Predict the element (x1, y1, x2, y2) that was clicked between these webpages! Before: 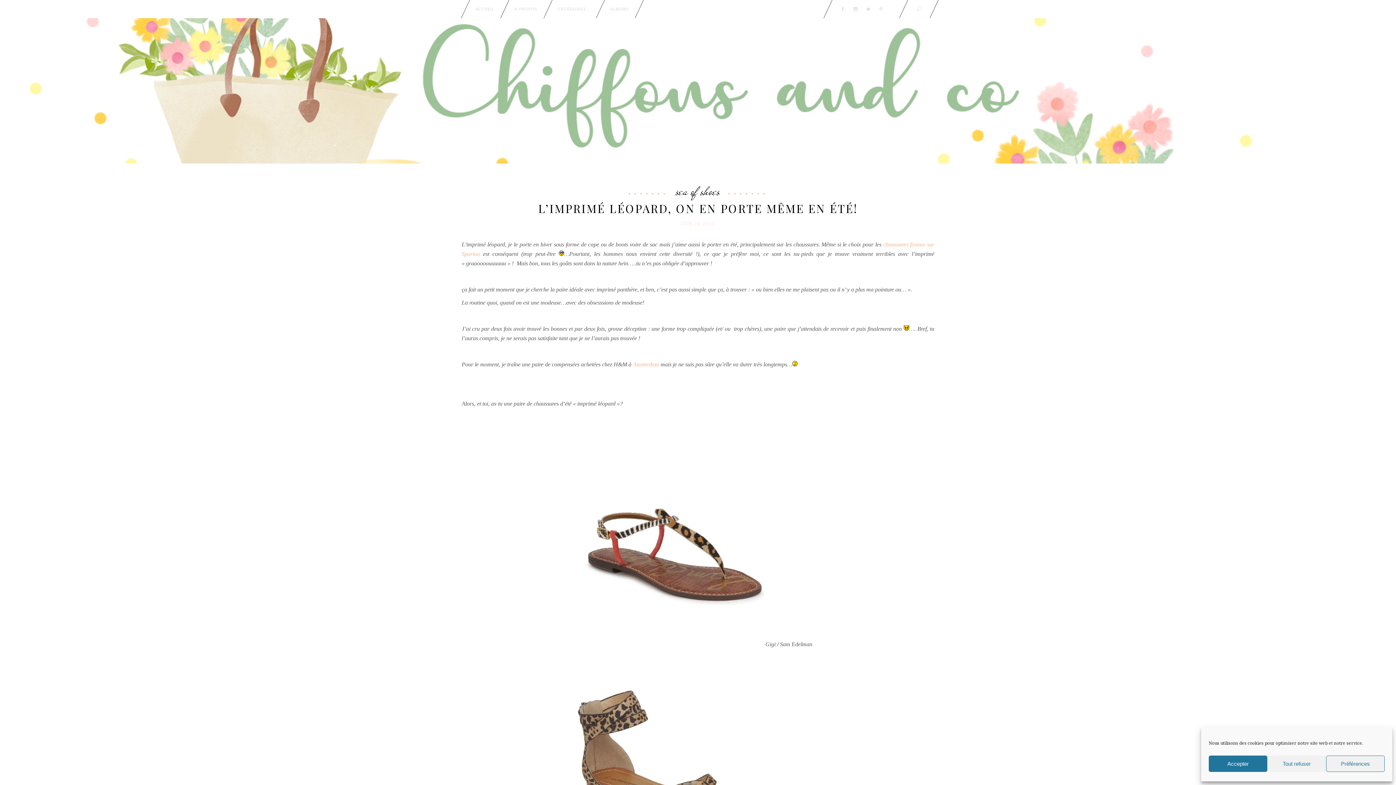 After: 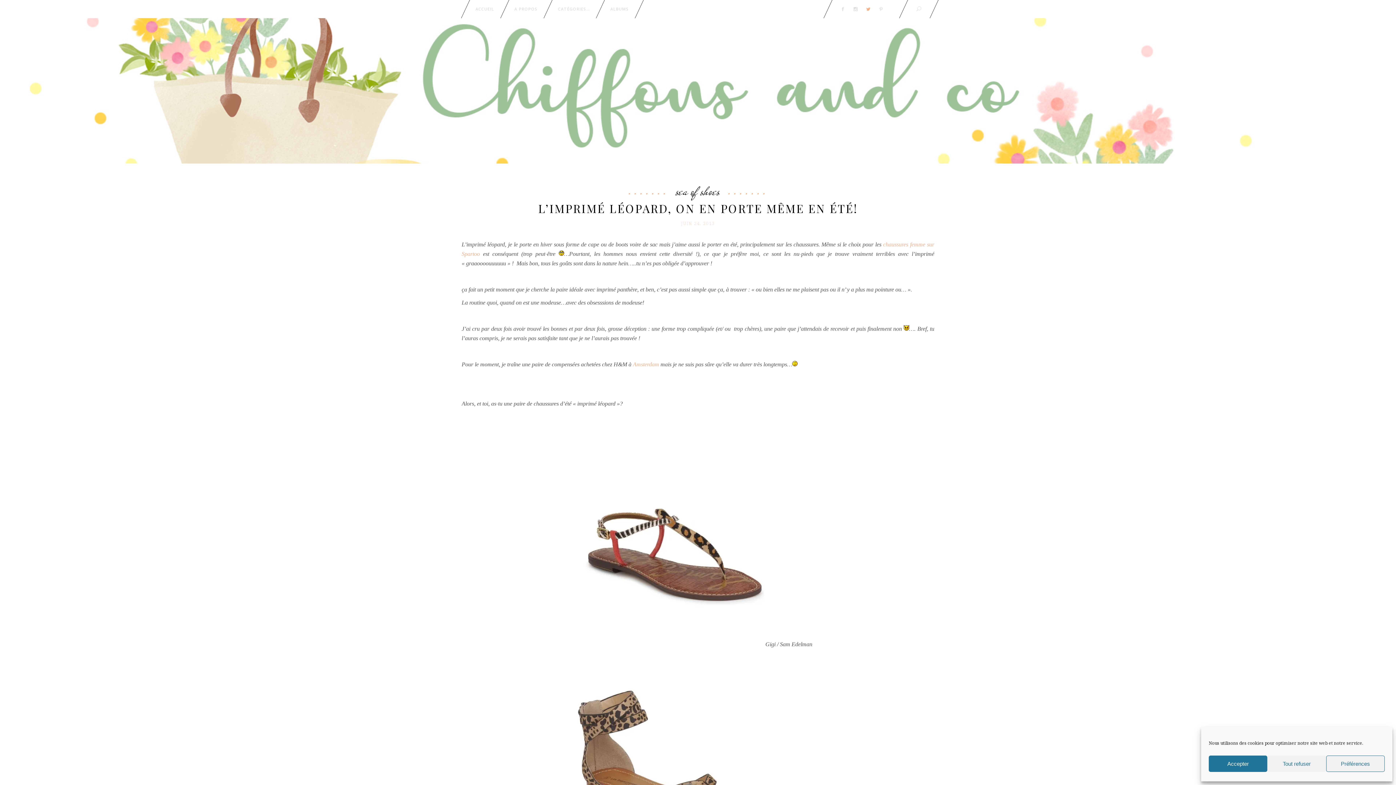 Action: bbox: (866, 5, 870, 12)